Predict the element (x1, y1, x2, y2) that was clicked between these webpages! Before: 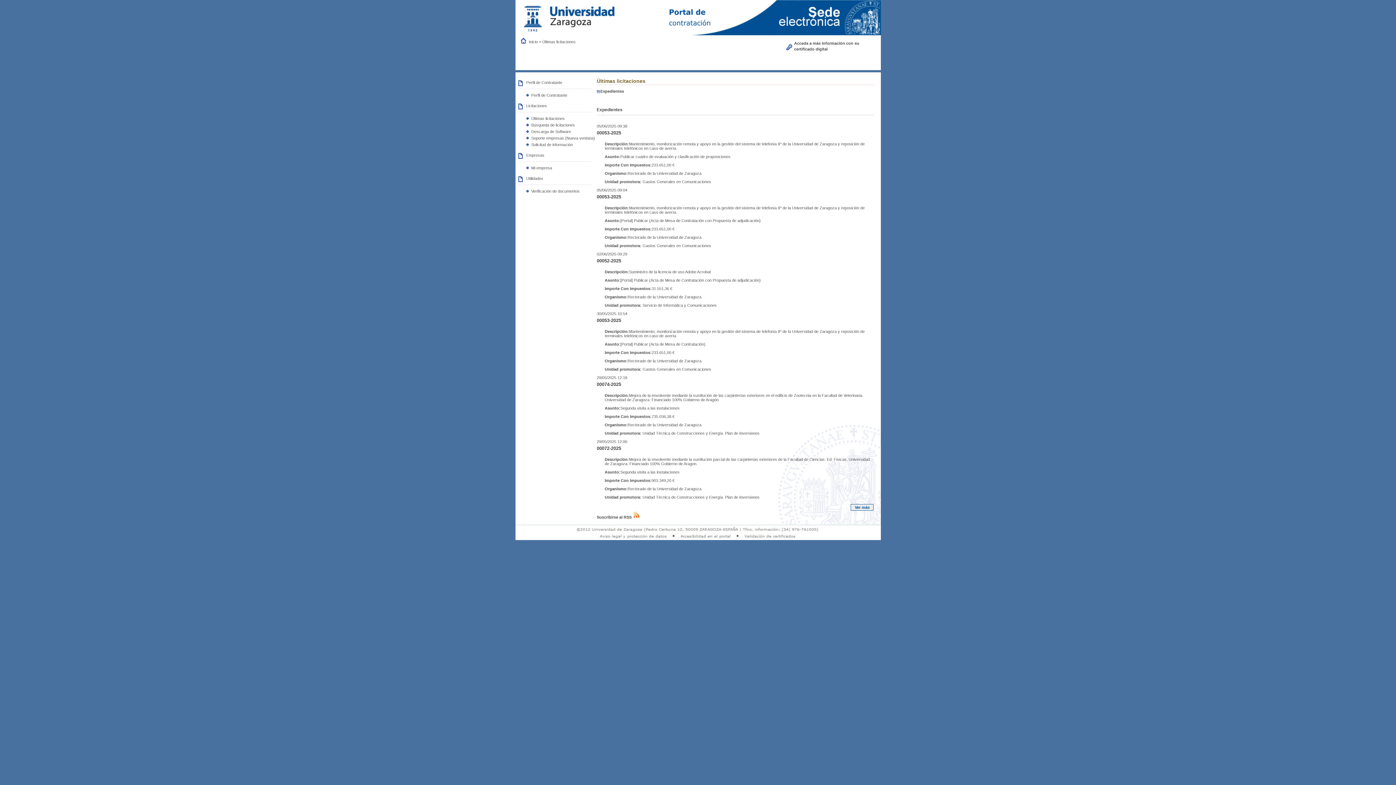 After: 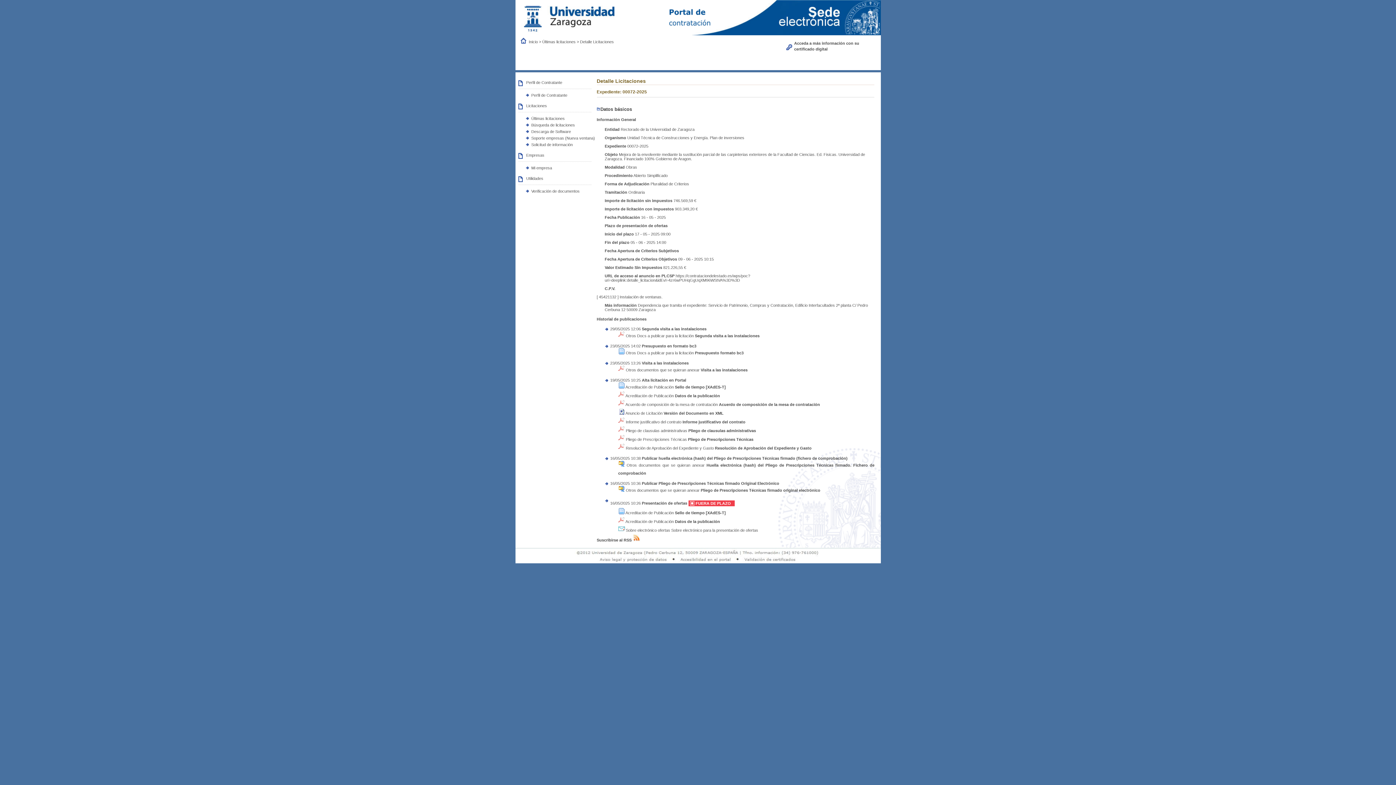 Action: label: 00072-2025 bbox: (596, 445, 621, 451)